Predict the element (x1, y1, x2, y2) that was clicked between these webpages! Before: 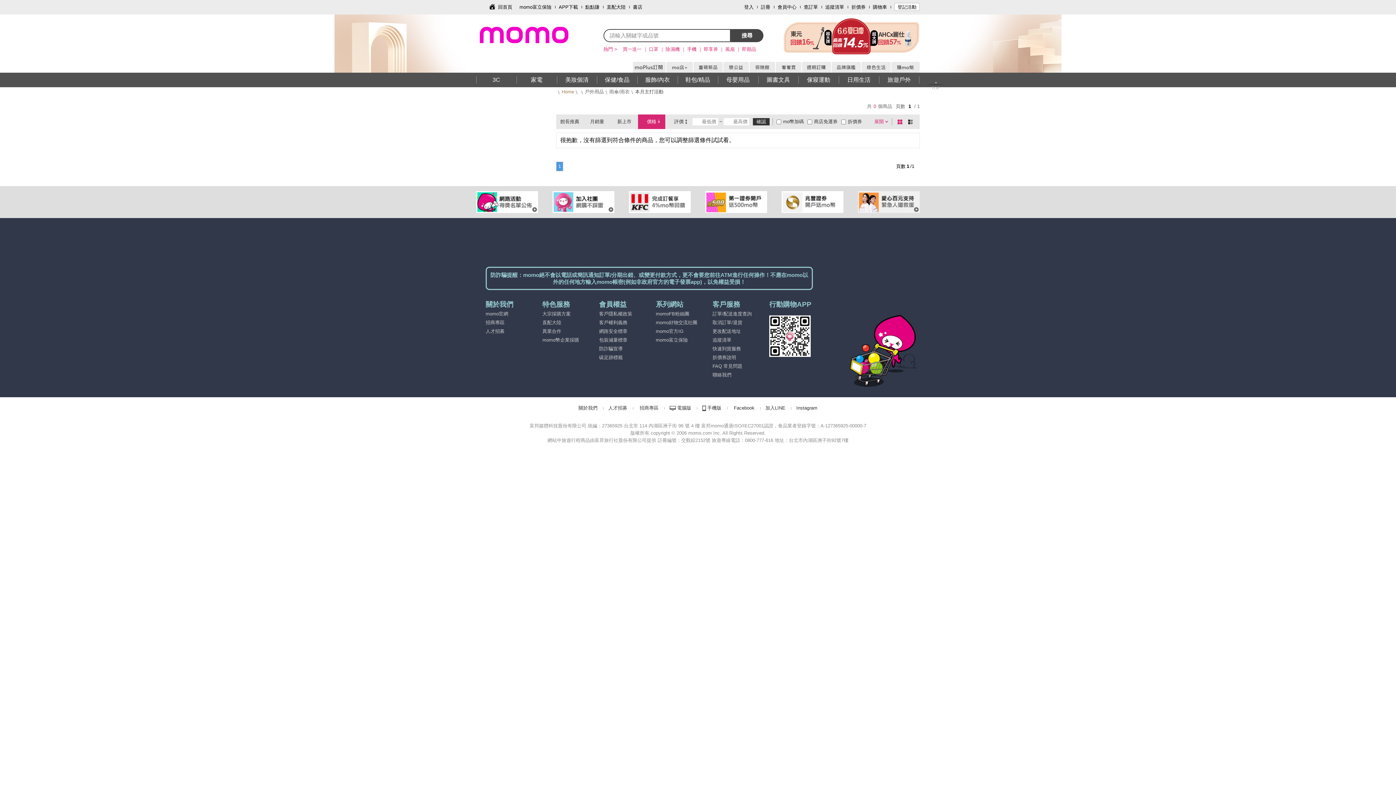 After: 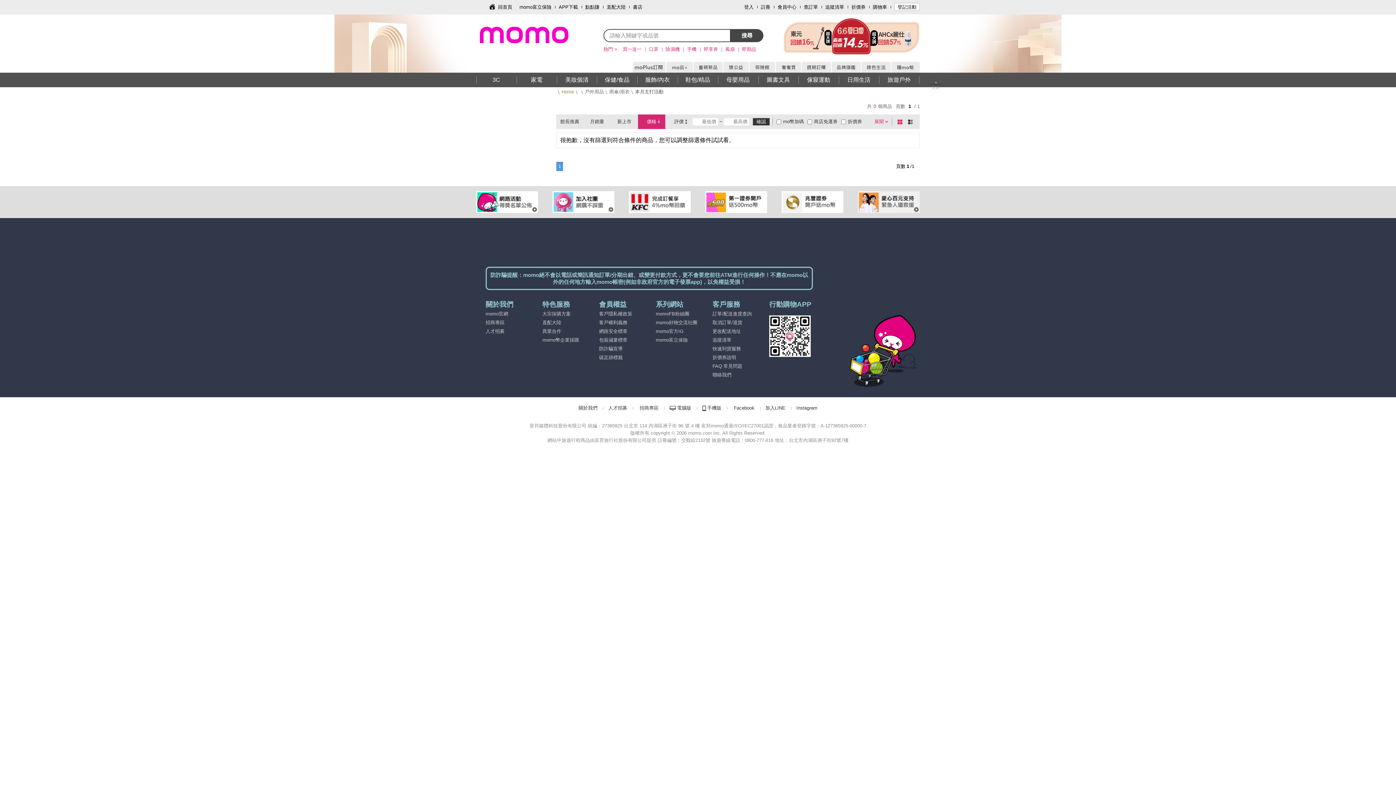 Action: bbox: (730, 29, 763, 42) label: 搜尋